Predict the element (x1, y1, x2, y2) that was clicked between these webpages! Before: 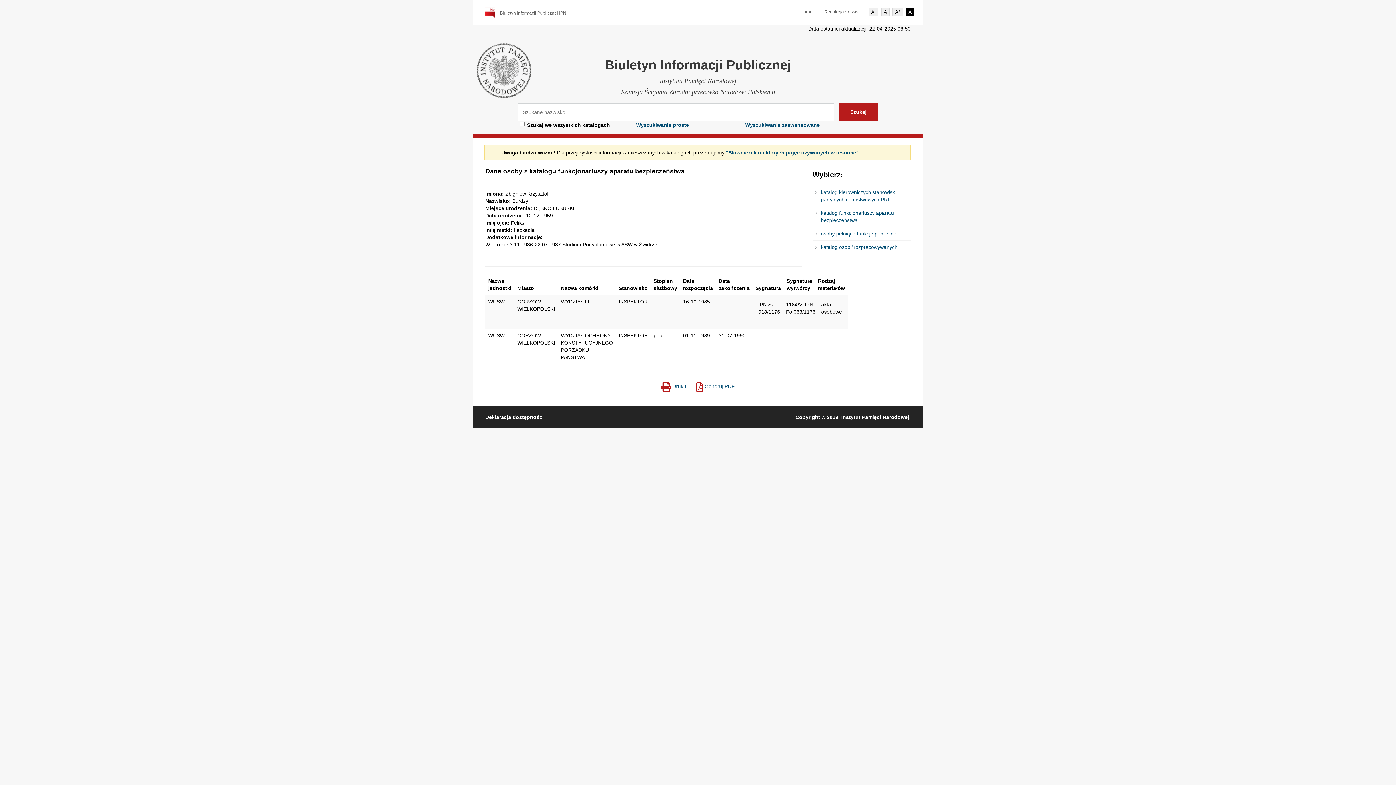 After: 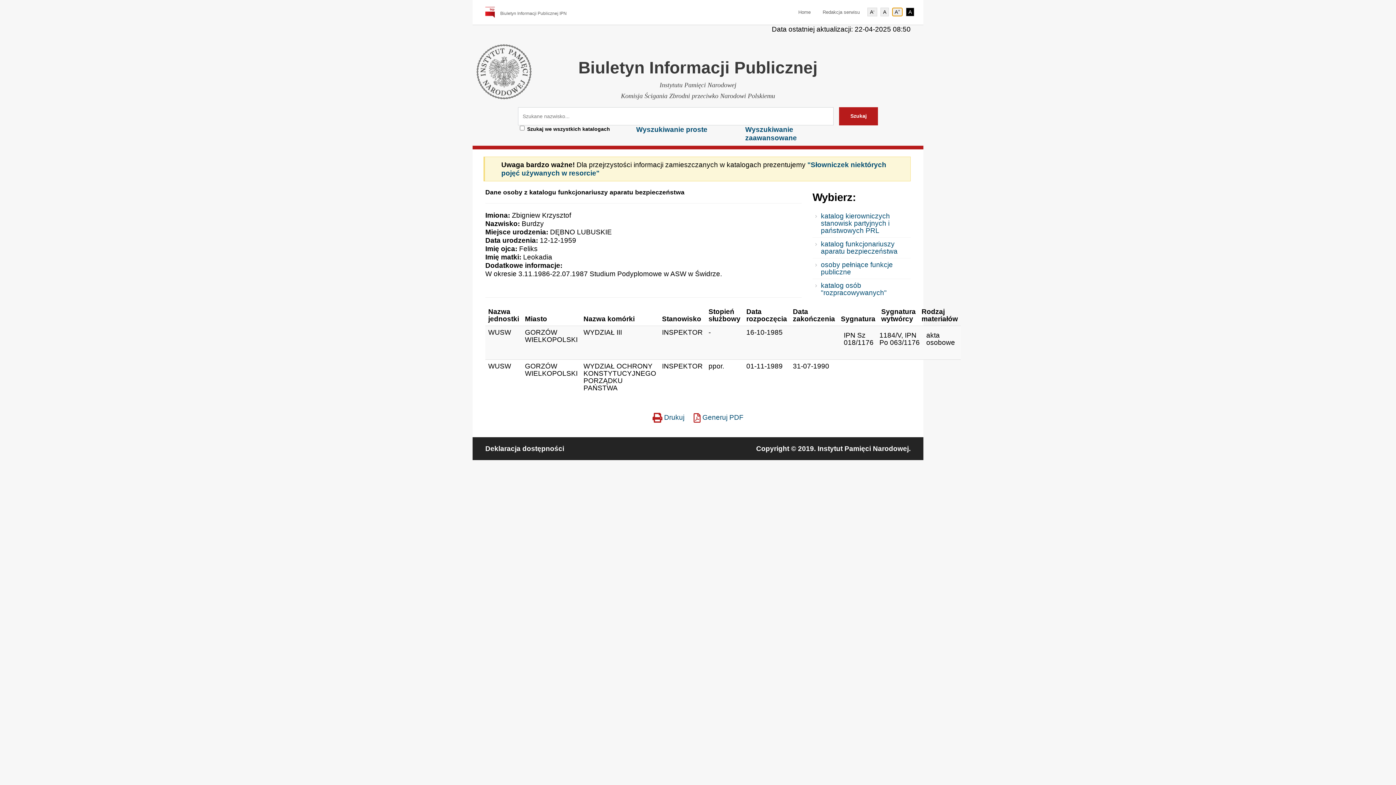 Action: bbox: (892, 7, 903, 16) label: A+